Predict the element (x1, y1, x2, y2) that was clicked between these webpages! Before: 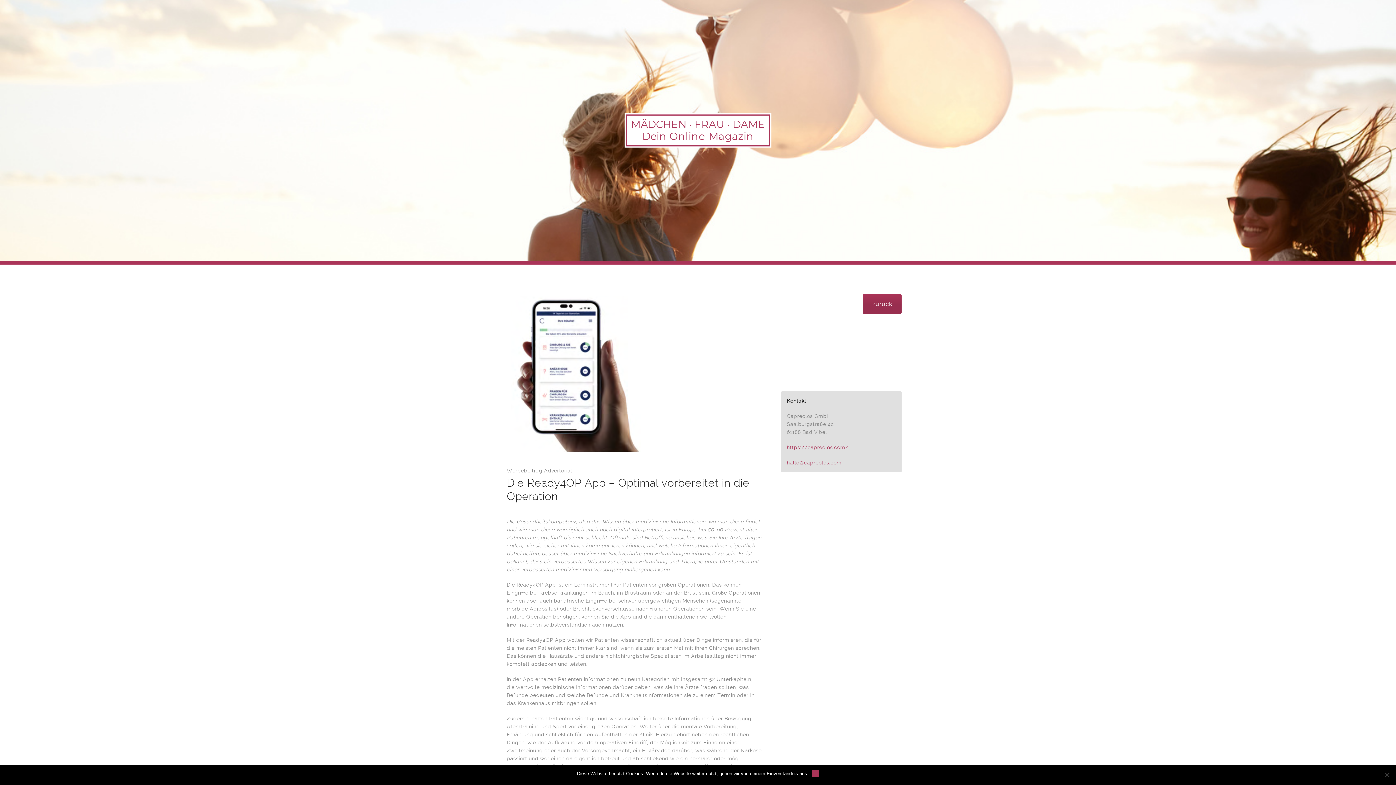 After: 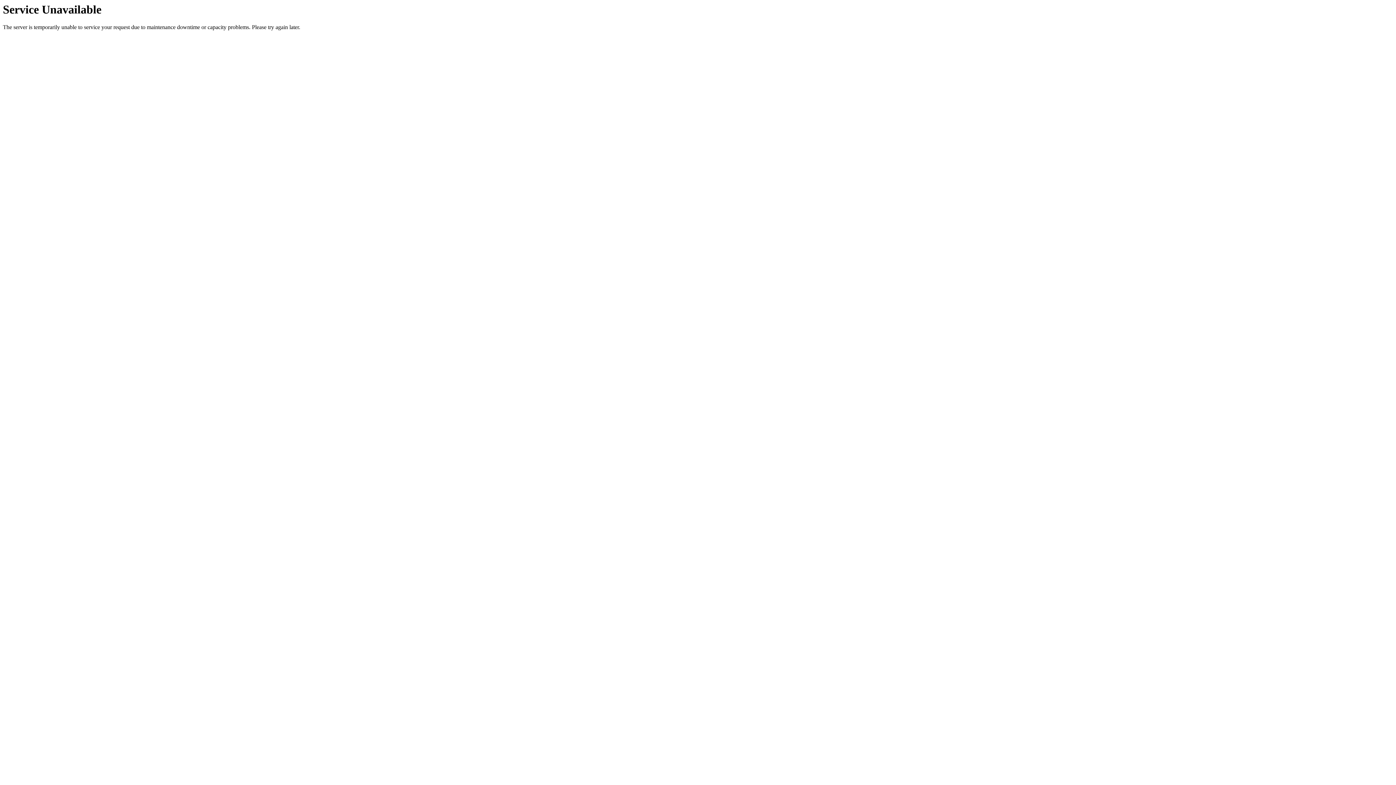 Action: label: zurück bbox: (863, 293, 901, 314)